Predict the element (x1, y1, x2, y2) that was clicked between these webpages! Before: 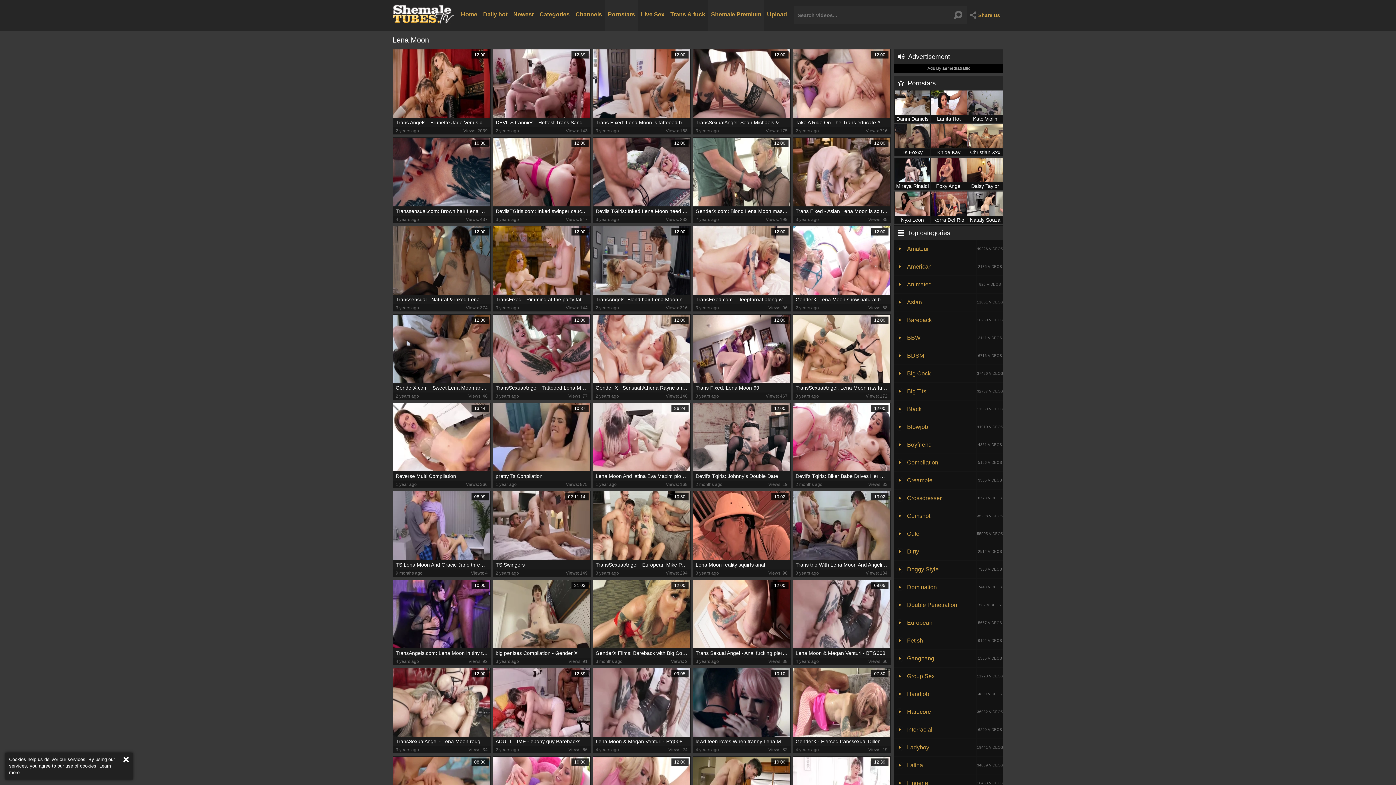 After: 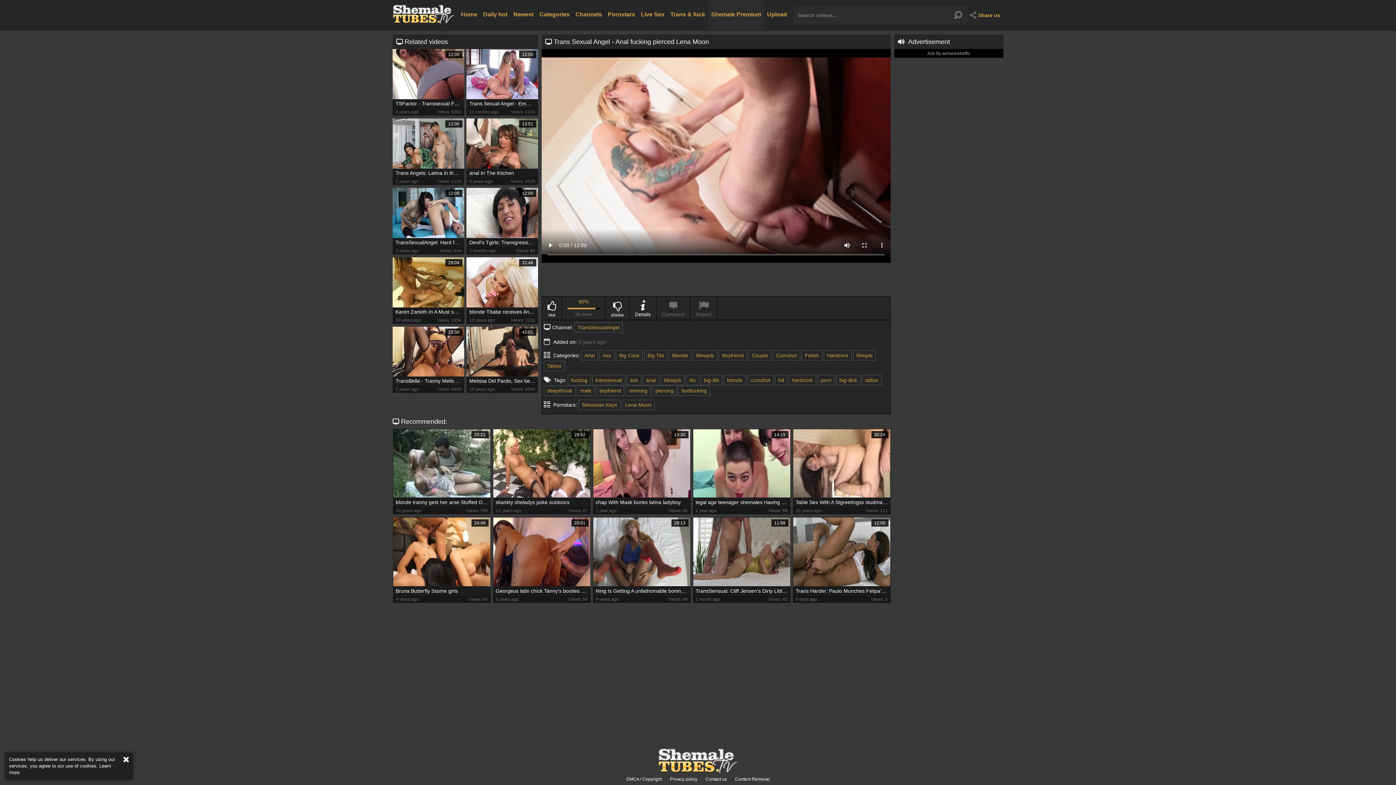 Action: bbox: (692, 579, 790, 665) label: 12:00
Trans Sexual Angel - Anal fucking pierced Lena Moon
3 years ago
Views: 38